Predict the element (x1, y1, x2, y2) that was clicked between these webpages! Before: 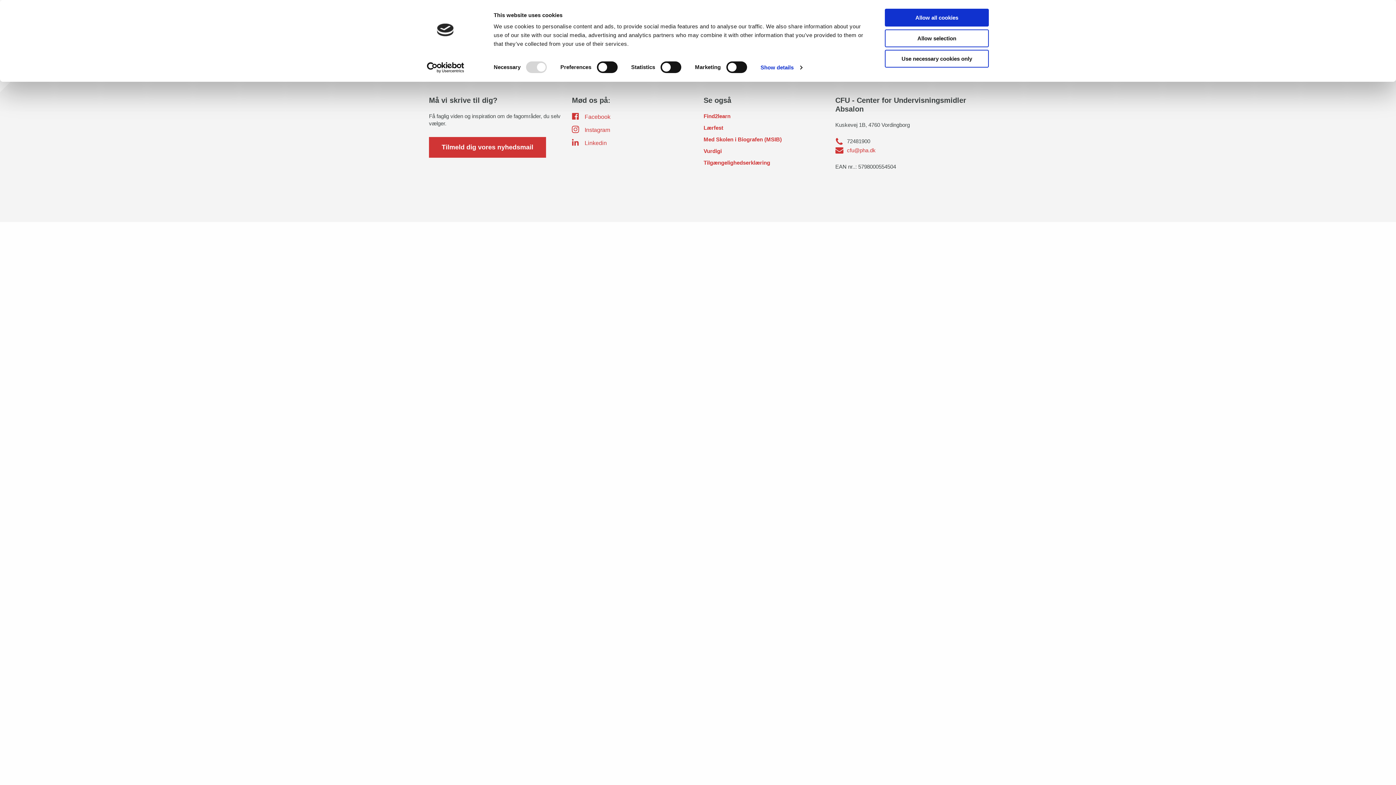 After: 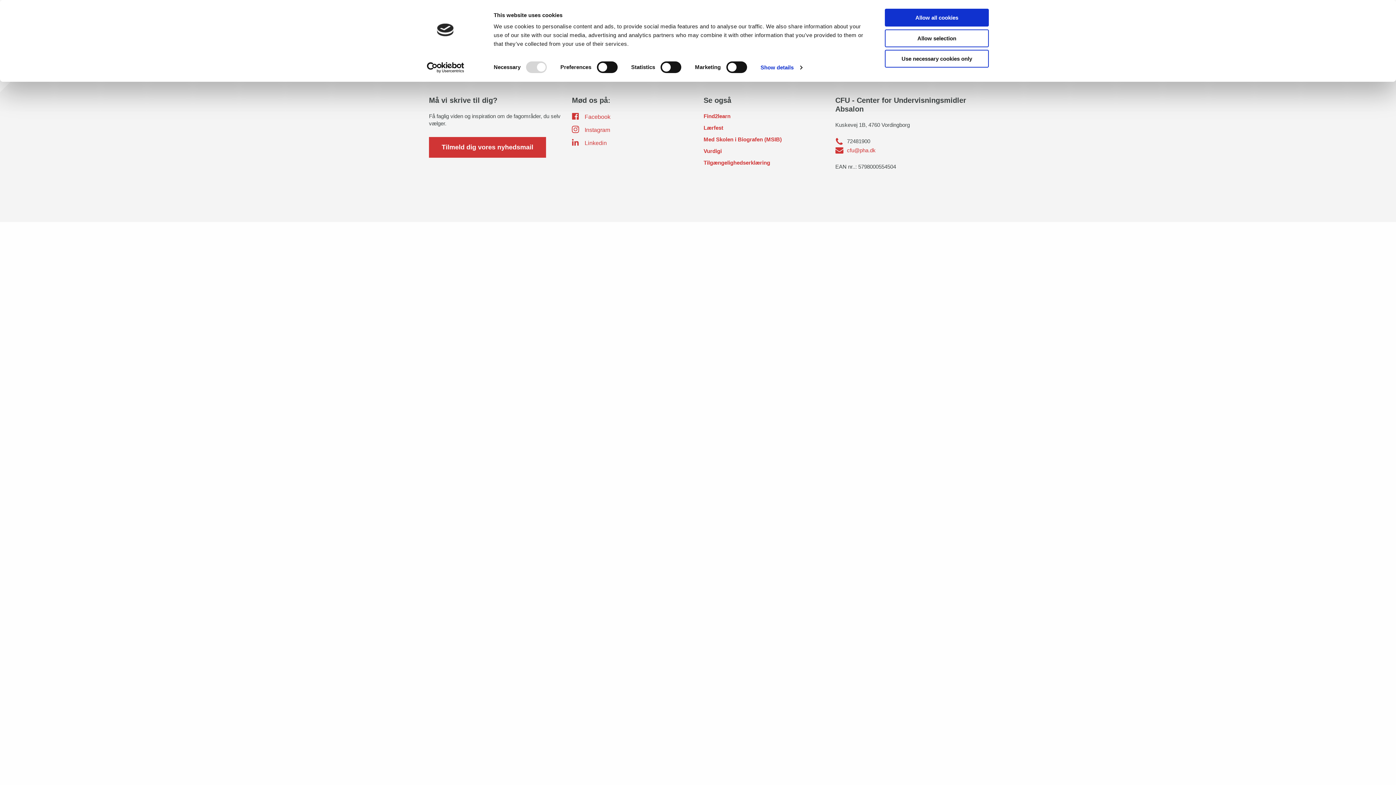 Action: bbox: (413, 62, 477, 73) label: Usercentrics Cookiebot - opens in a new window